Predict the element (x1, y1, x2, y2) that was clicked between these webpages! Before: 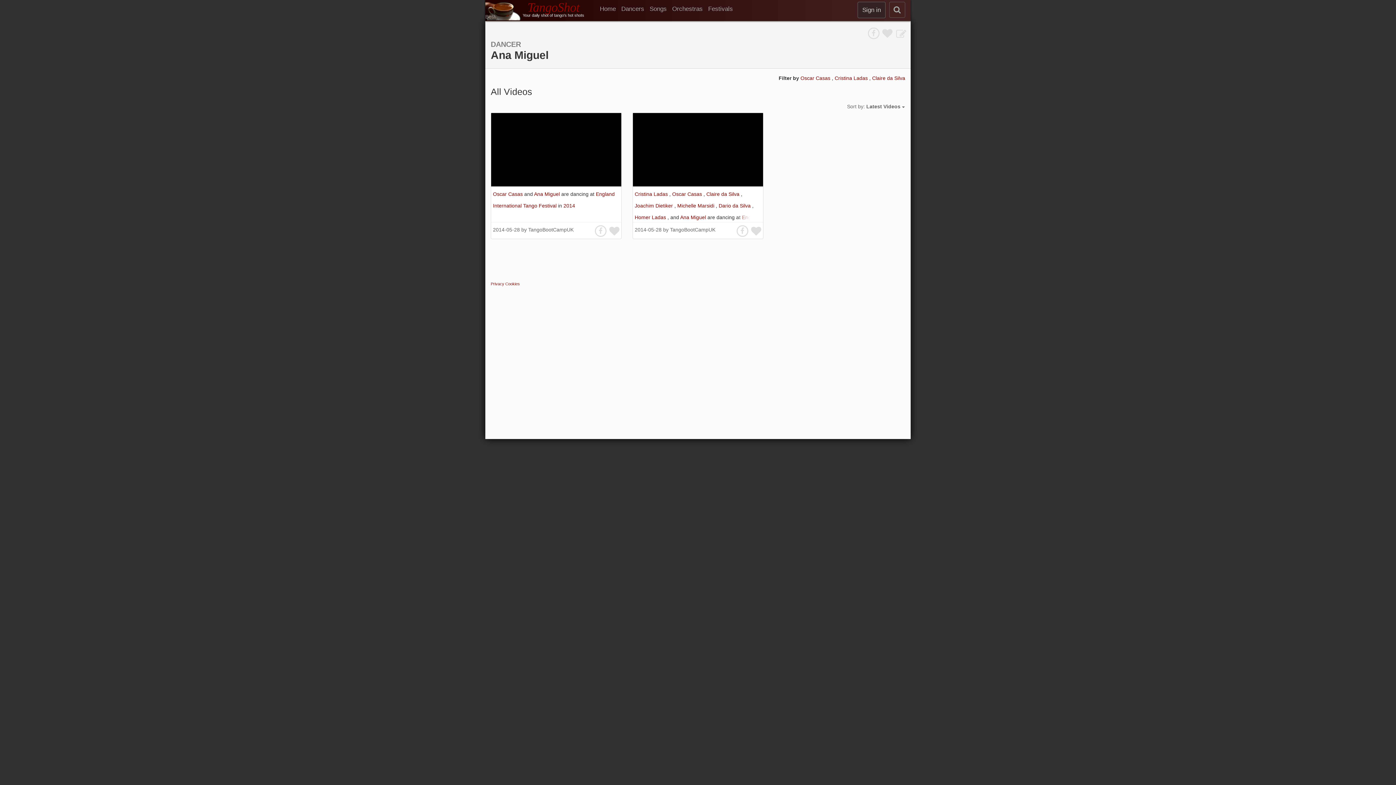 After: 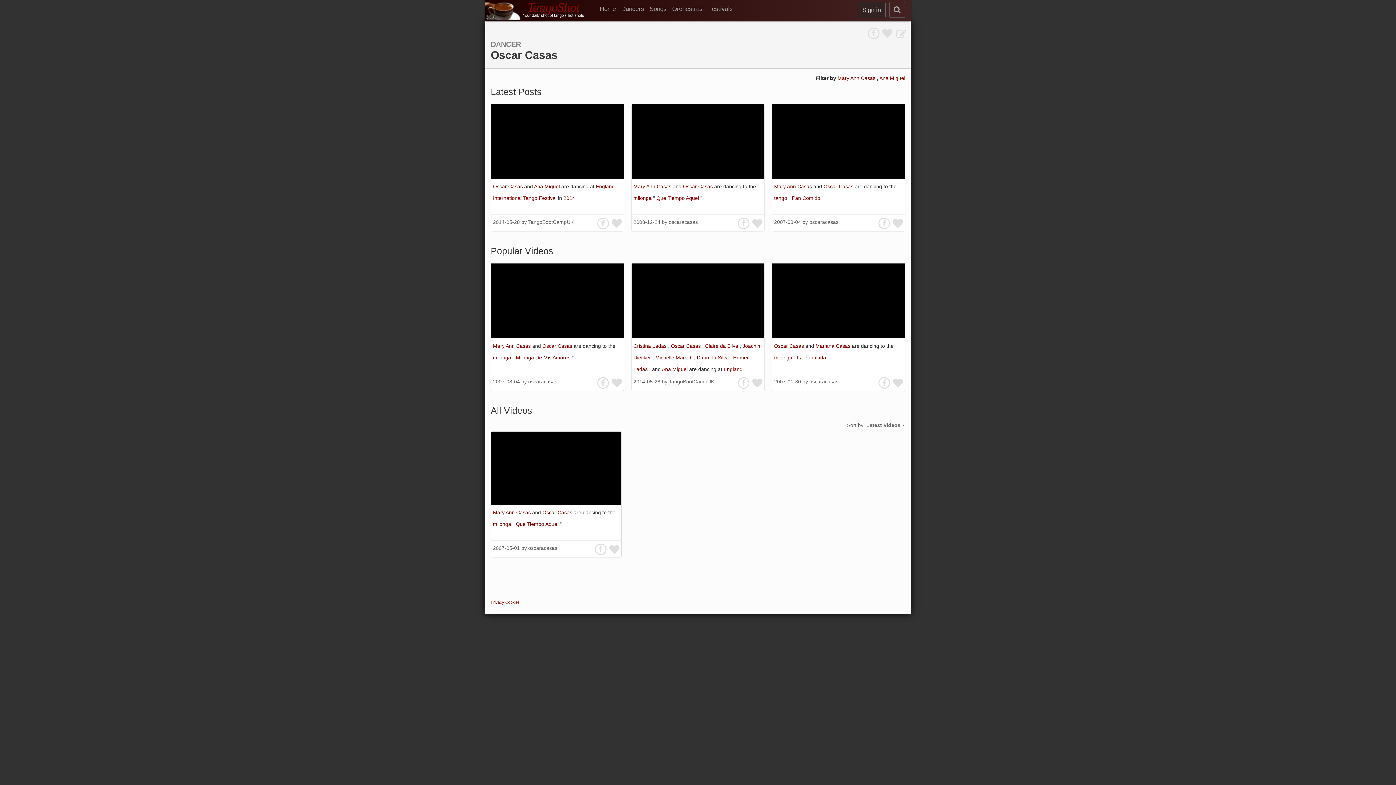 Action: bbox: (493, 191, 524, 196) label: Oscar Casas 